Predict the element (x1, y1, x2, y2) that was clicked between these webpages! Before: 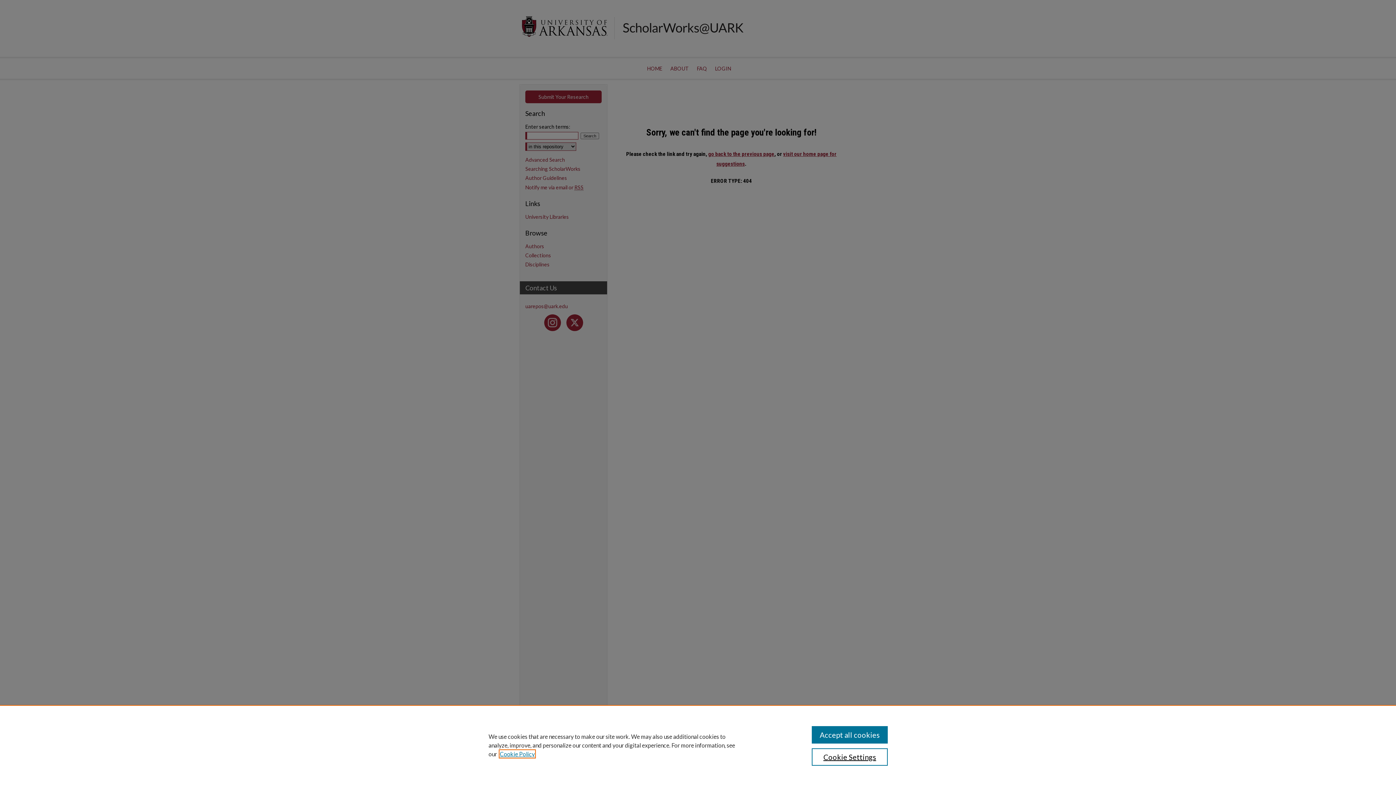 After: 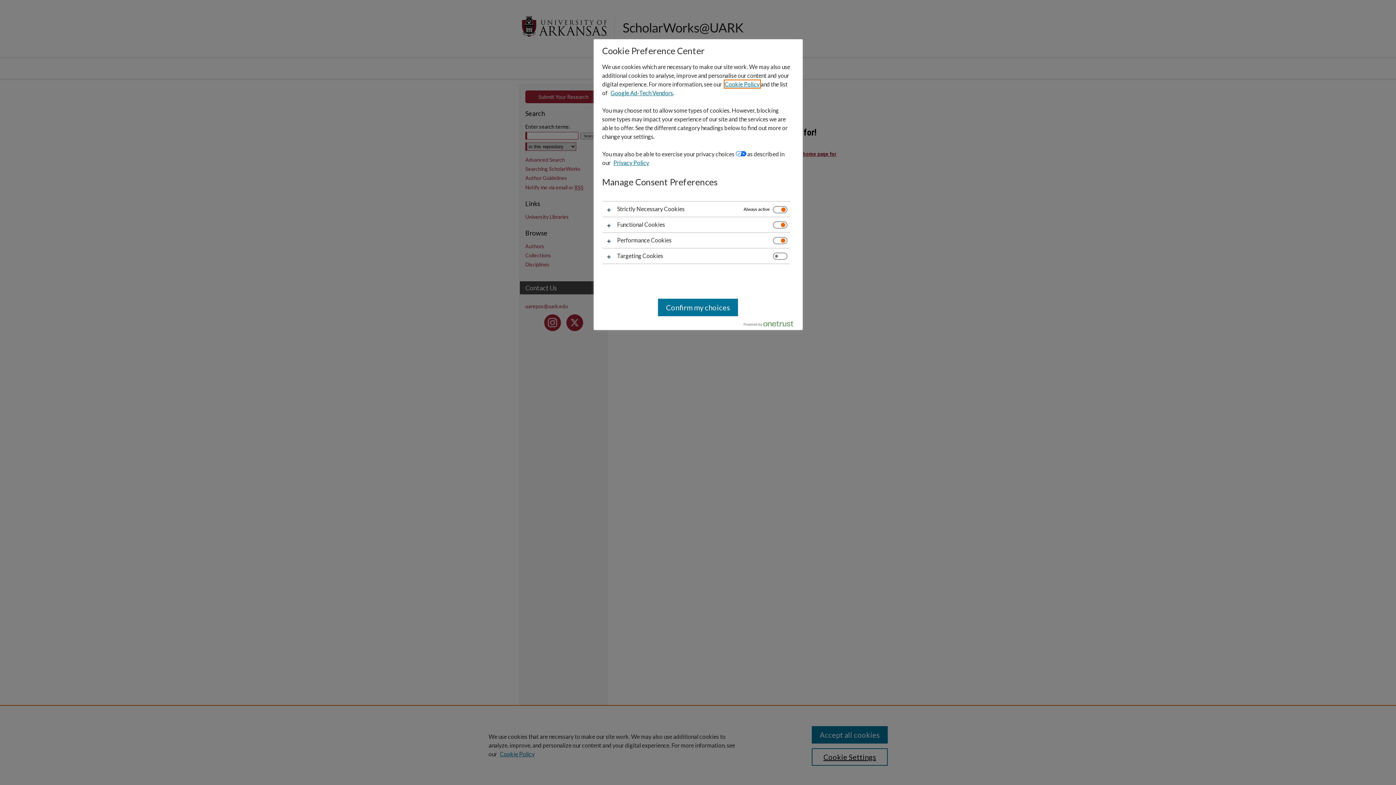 Action: bbox: (811, 748, 887, 766) label: Cookie Settings